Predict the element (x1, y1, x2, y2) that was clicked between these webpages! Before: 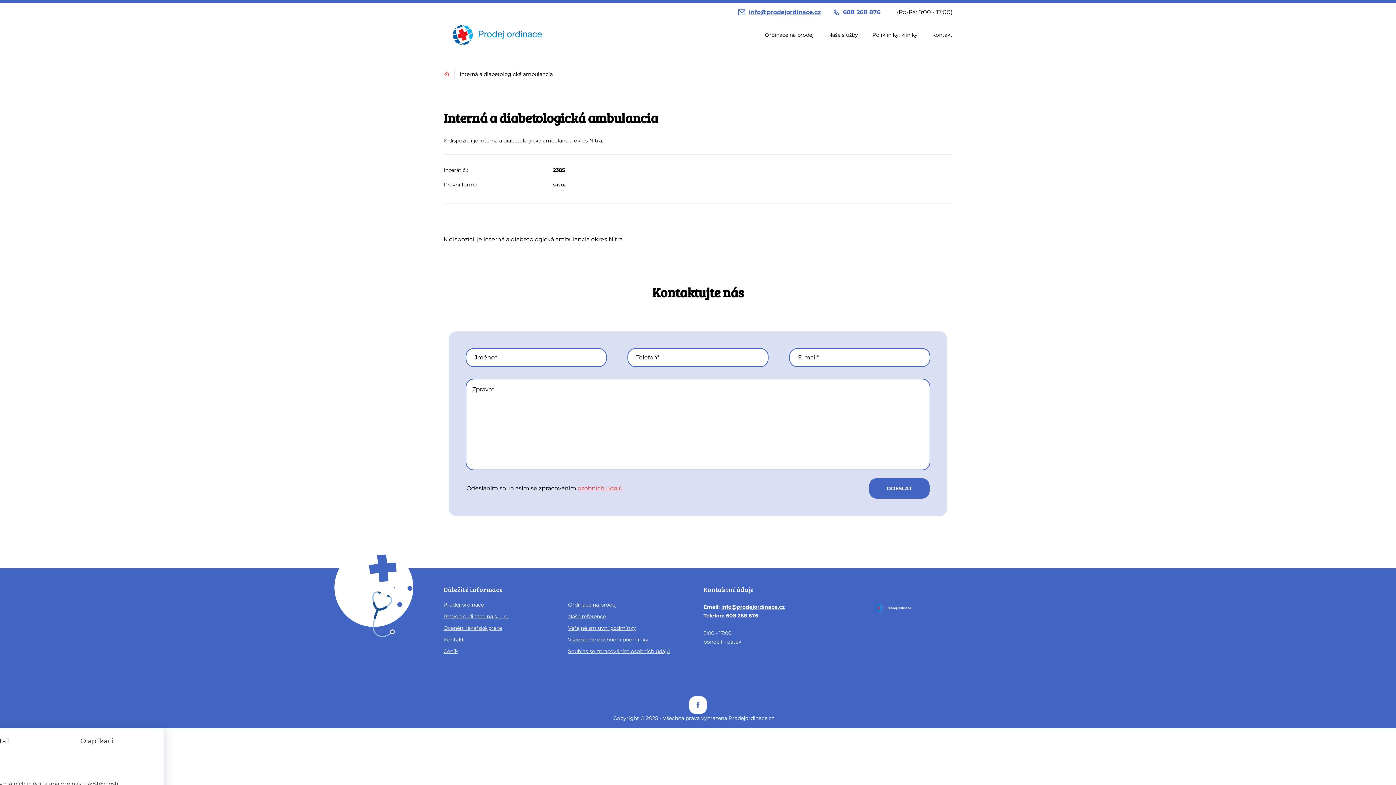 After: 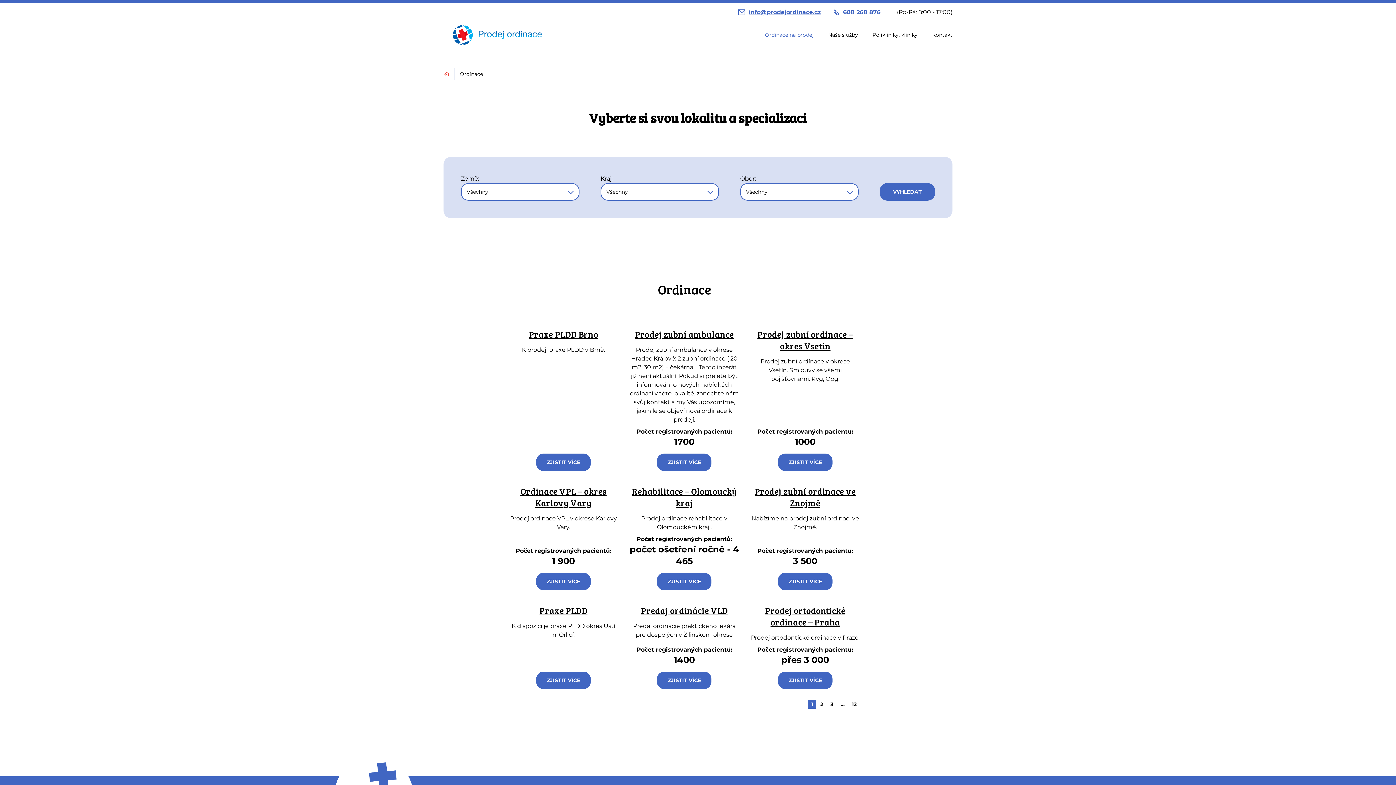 Action: label: Ordinace na prodej bbox: (757, 20, 821, 49)